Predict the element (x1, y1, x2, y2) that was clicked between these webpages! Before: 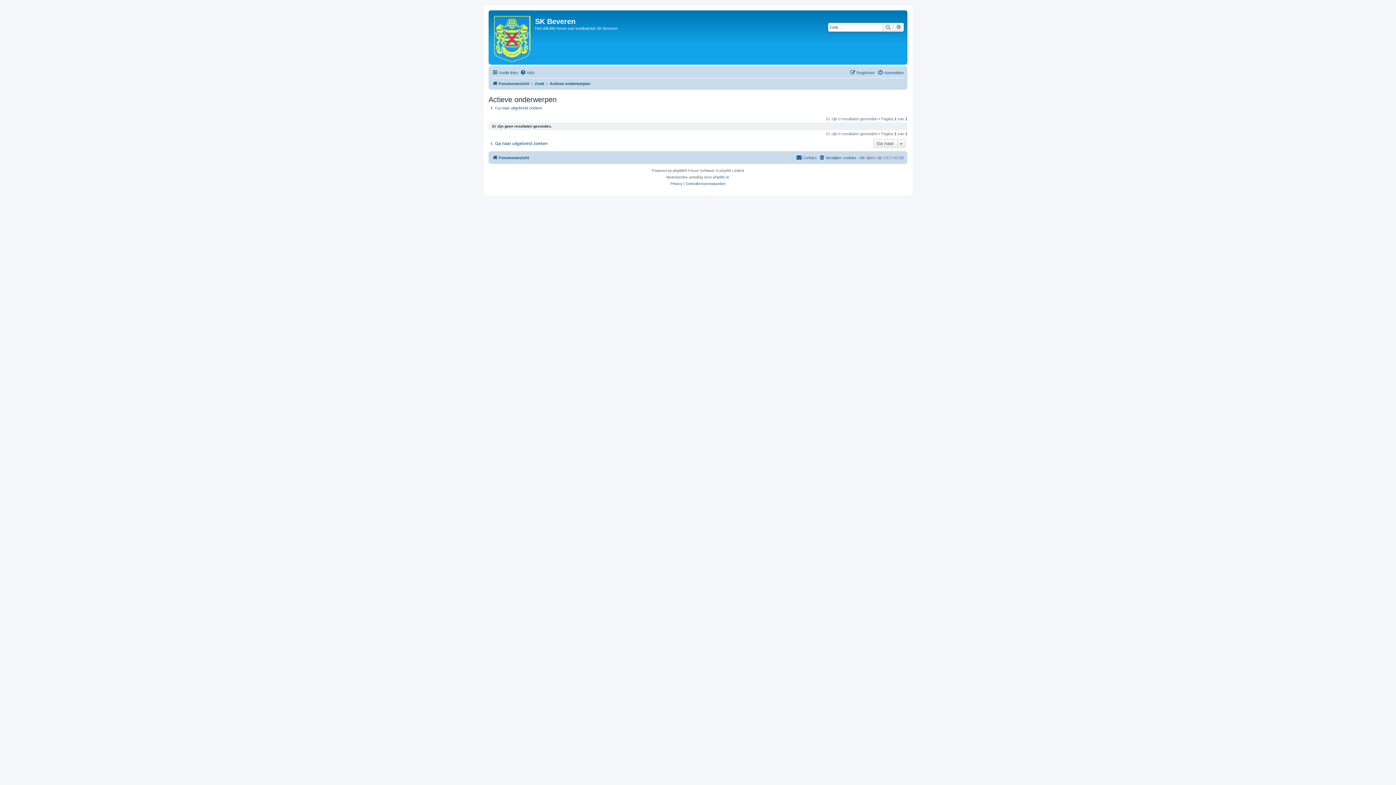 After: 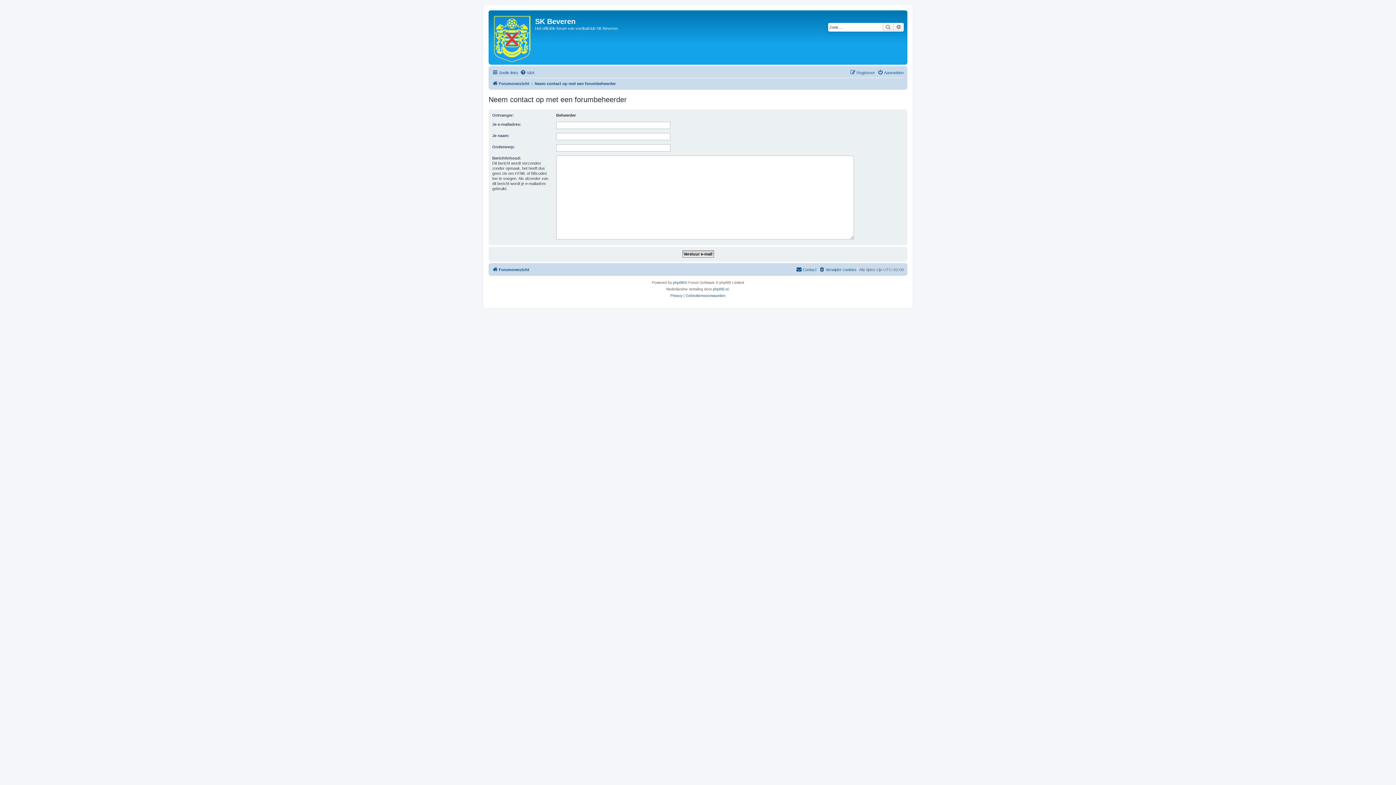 Action: bbox: (796, 153, 816, 162) label: Contact